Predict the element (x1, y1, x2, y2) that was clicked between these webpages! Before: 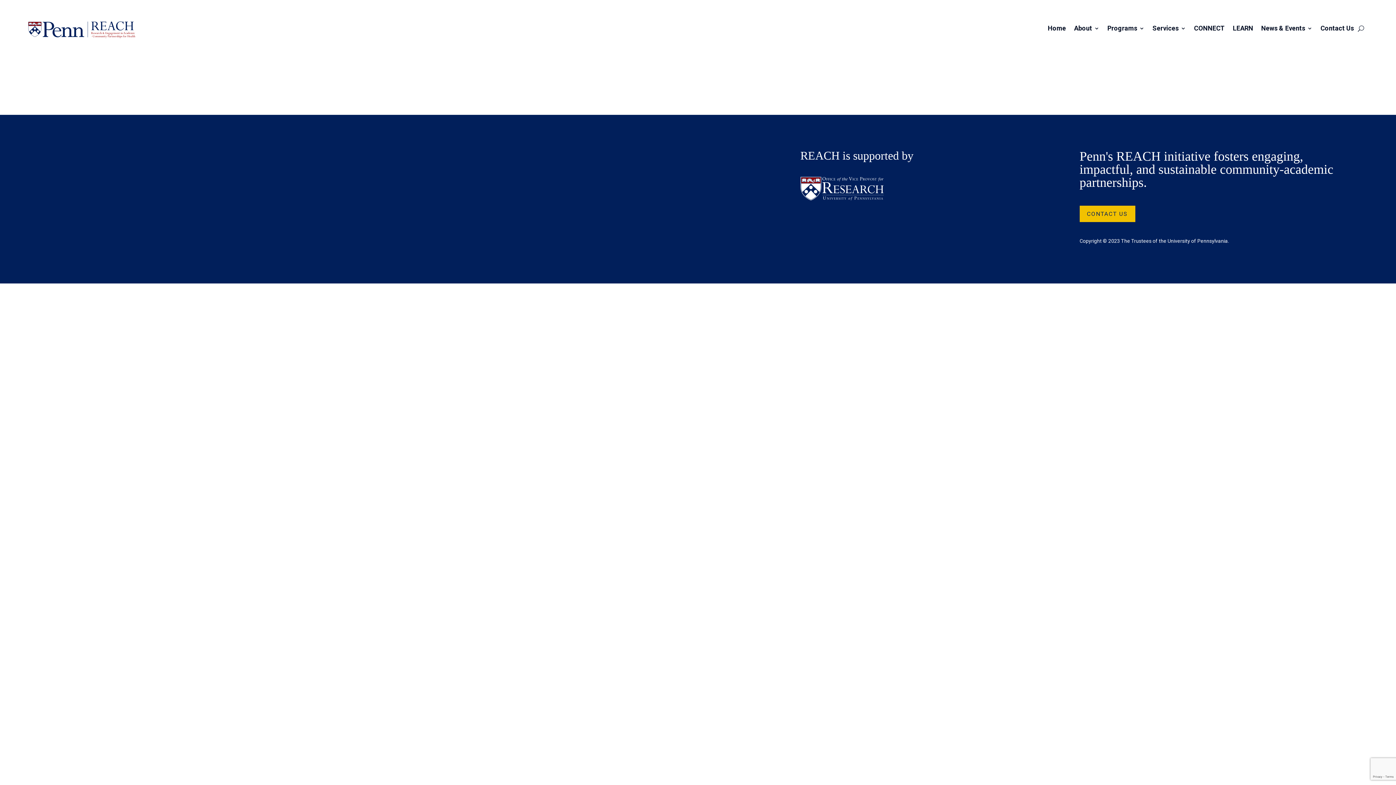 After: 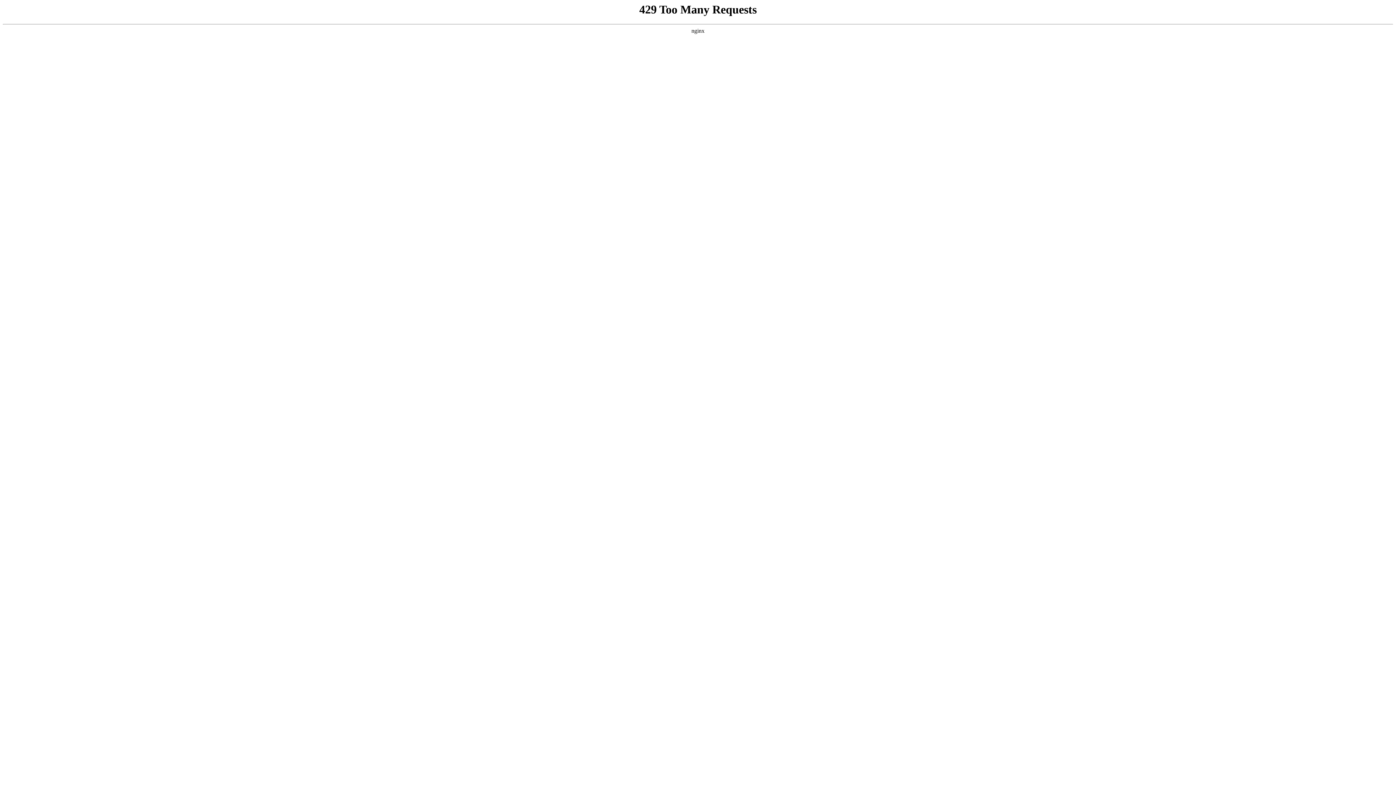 Action: label: Contact Us bbox: (1320, 14, 1354, 42)